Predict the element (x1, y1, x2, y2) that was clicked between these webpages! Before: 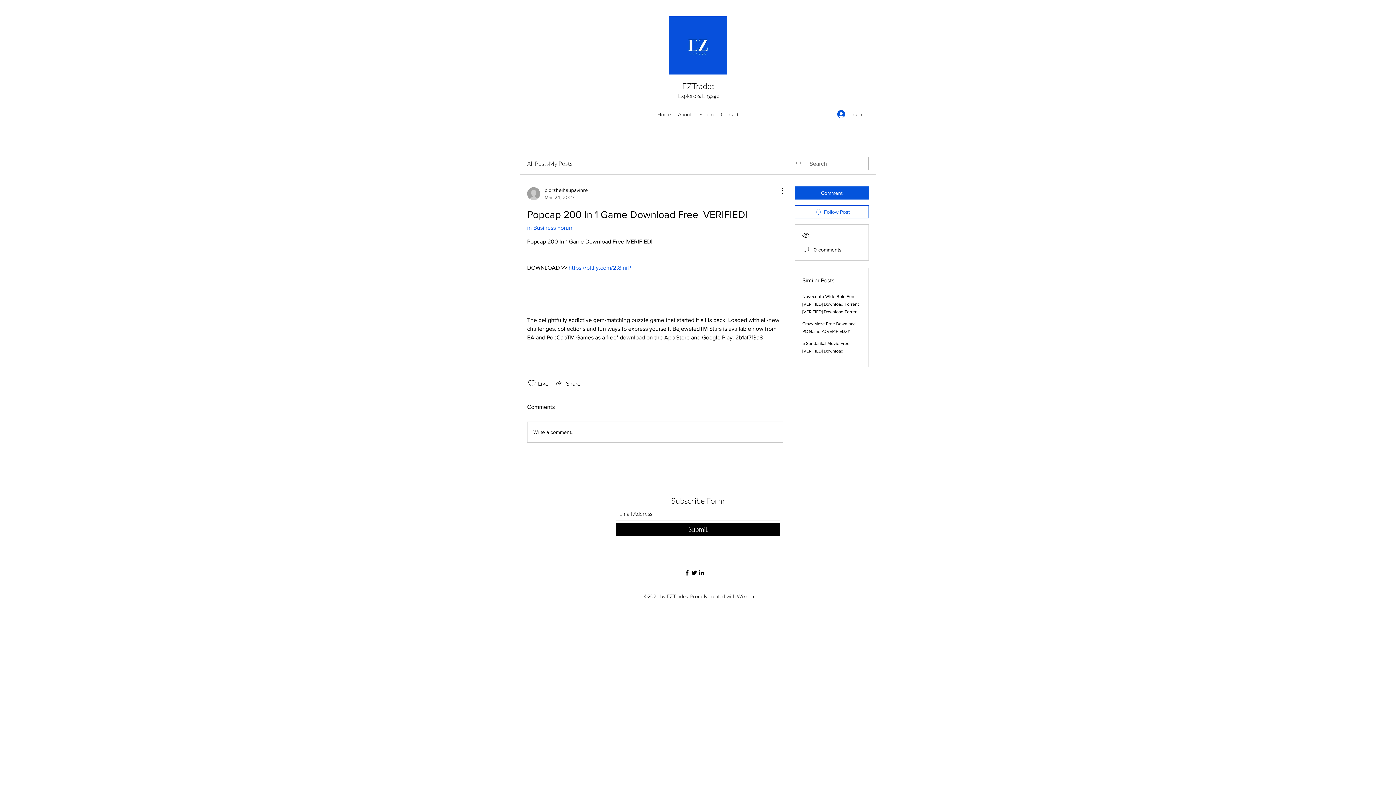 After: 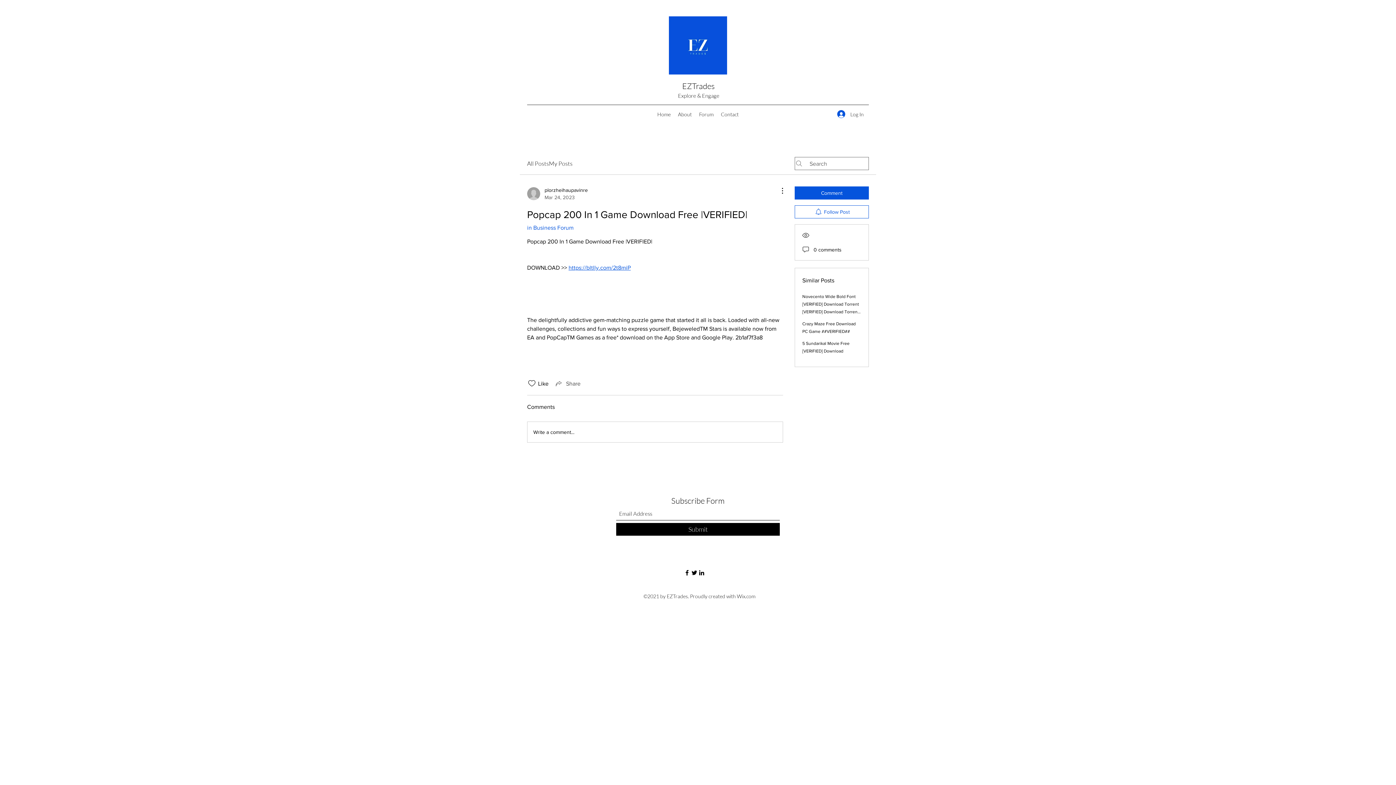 Action: bbox: (554, 379, 580, 388) label: Share via link